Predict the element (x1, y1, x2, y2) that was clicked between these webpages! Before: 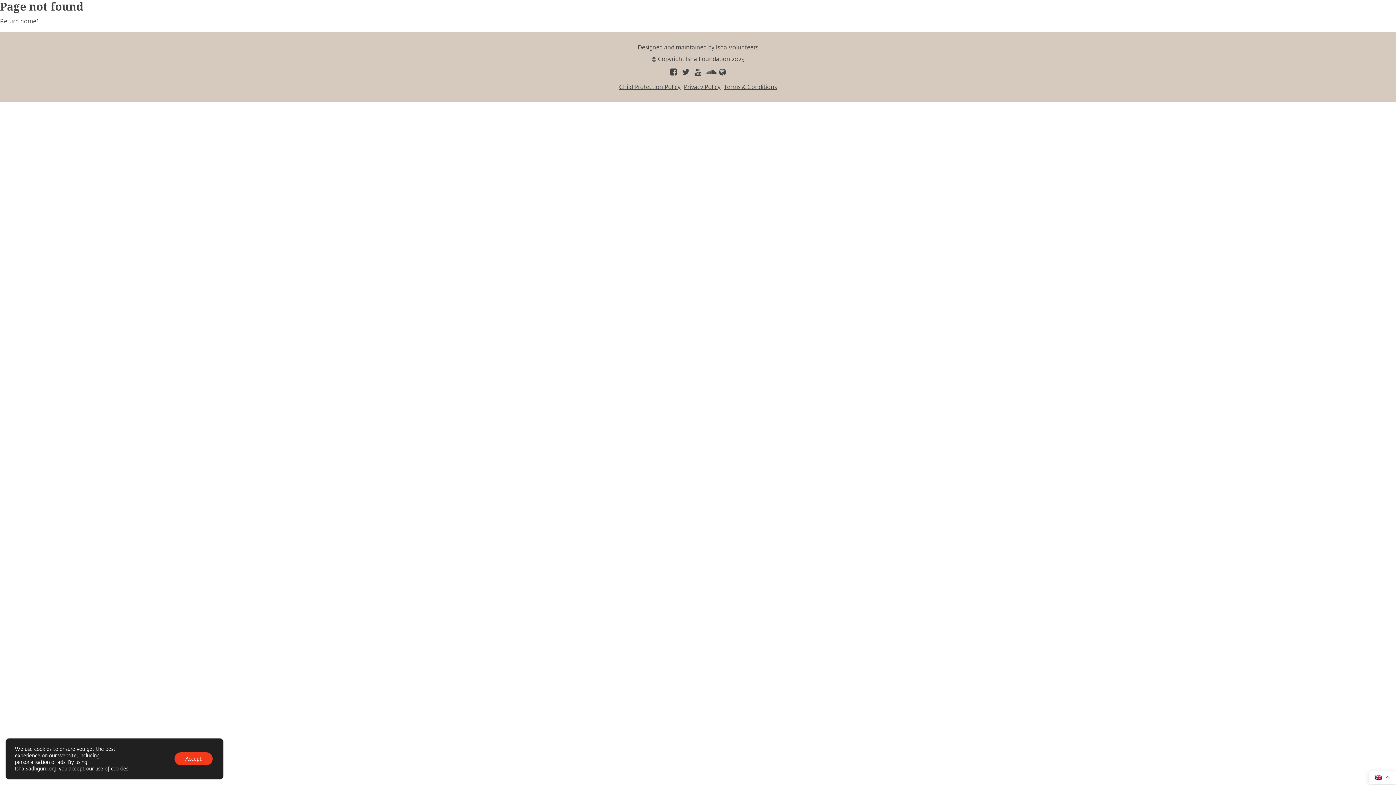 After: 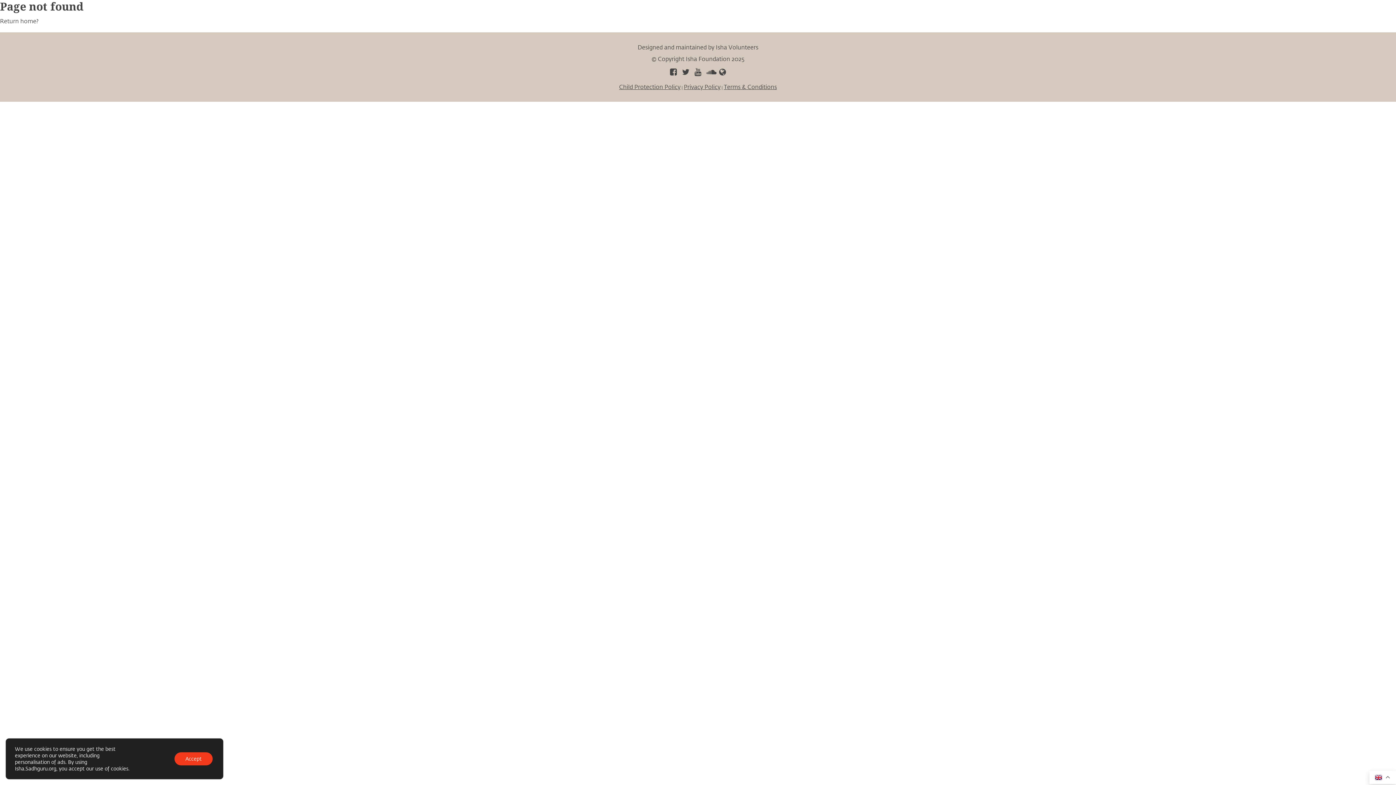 Action: bbox: (704, 68, 716, 76)